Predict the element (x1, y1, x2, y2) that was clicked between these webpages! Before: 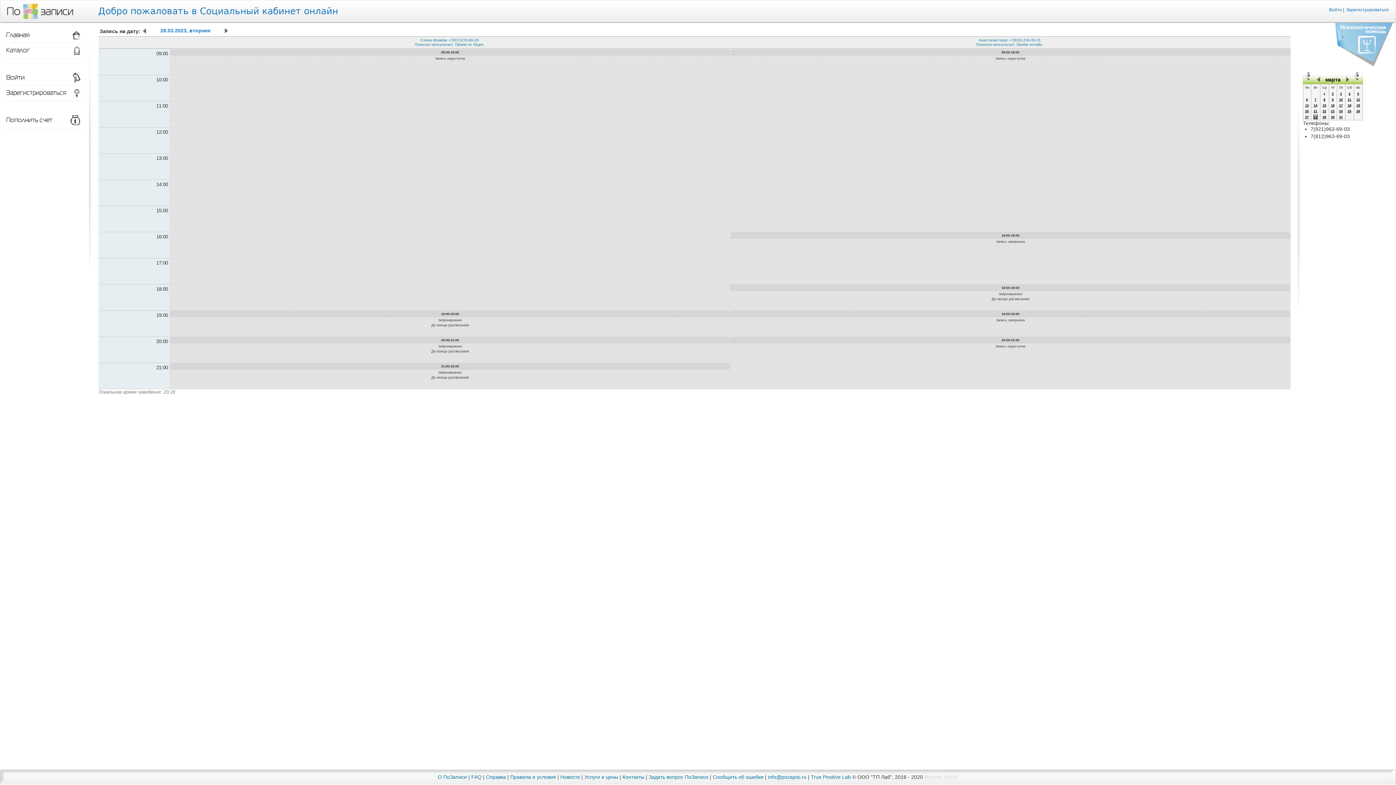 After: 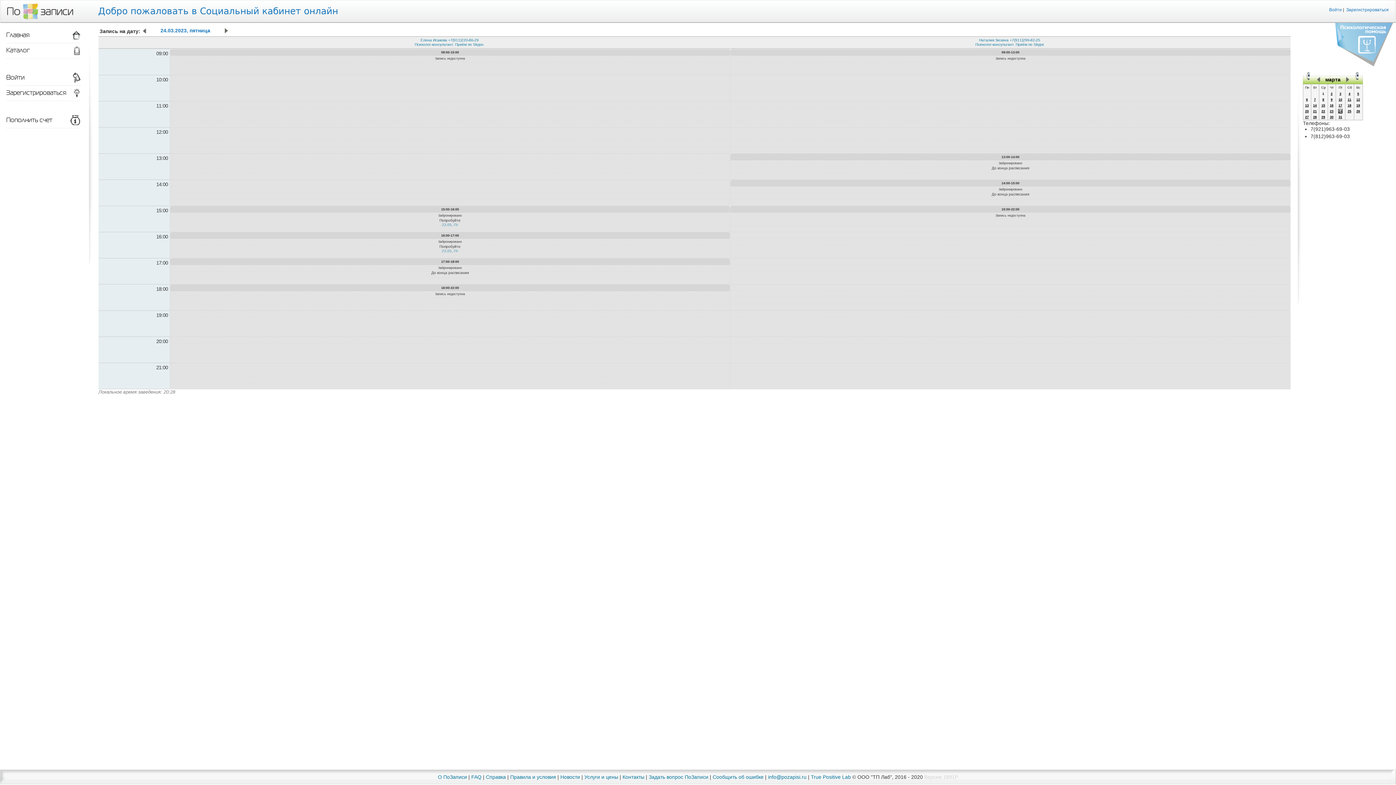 Action: label: 24 bbox: (1339, 109, 1343, 113)